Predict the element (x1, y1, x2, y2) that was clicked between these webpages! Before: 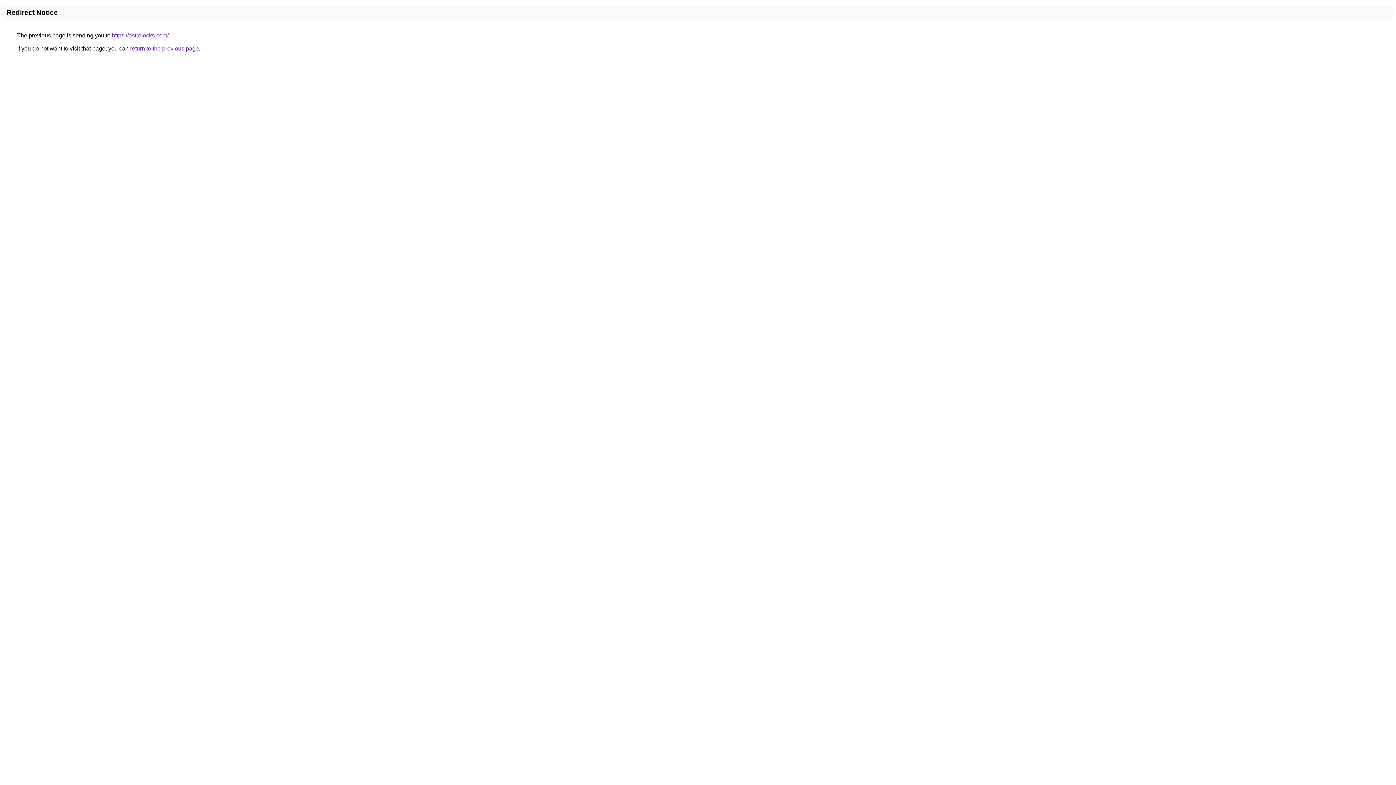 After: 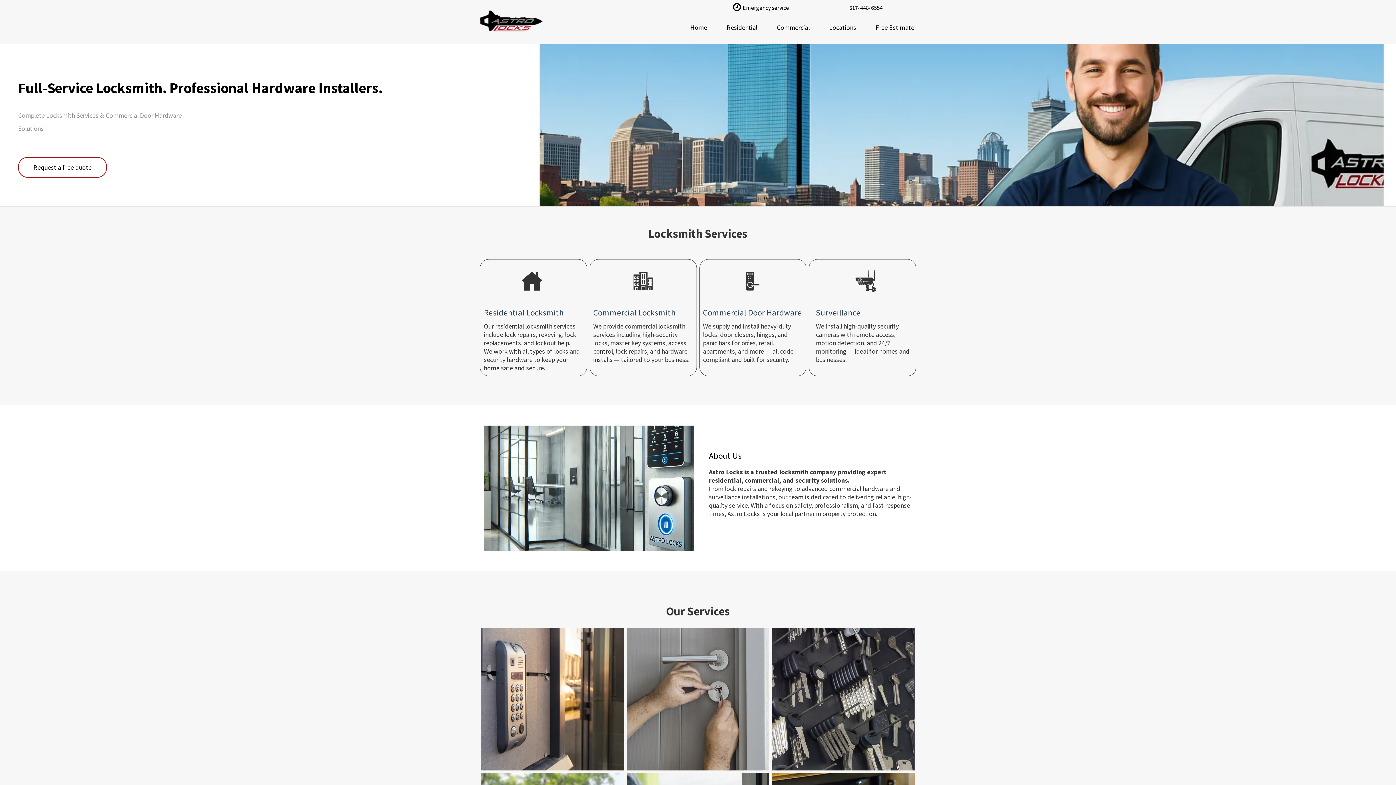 Action: label: https://astrolocks.com/ bbox: (112, 32, 168, 38)